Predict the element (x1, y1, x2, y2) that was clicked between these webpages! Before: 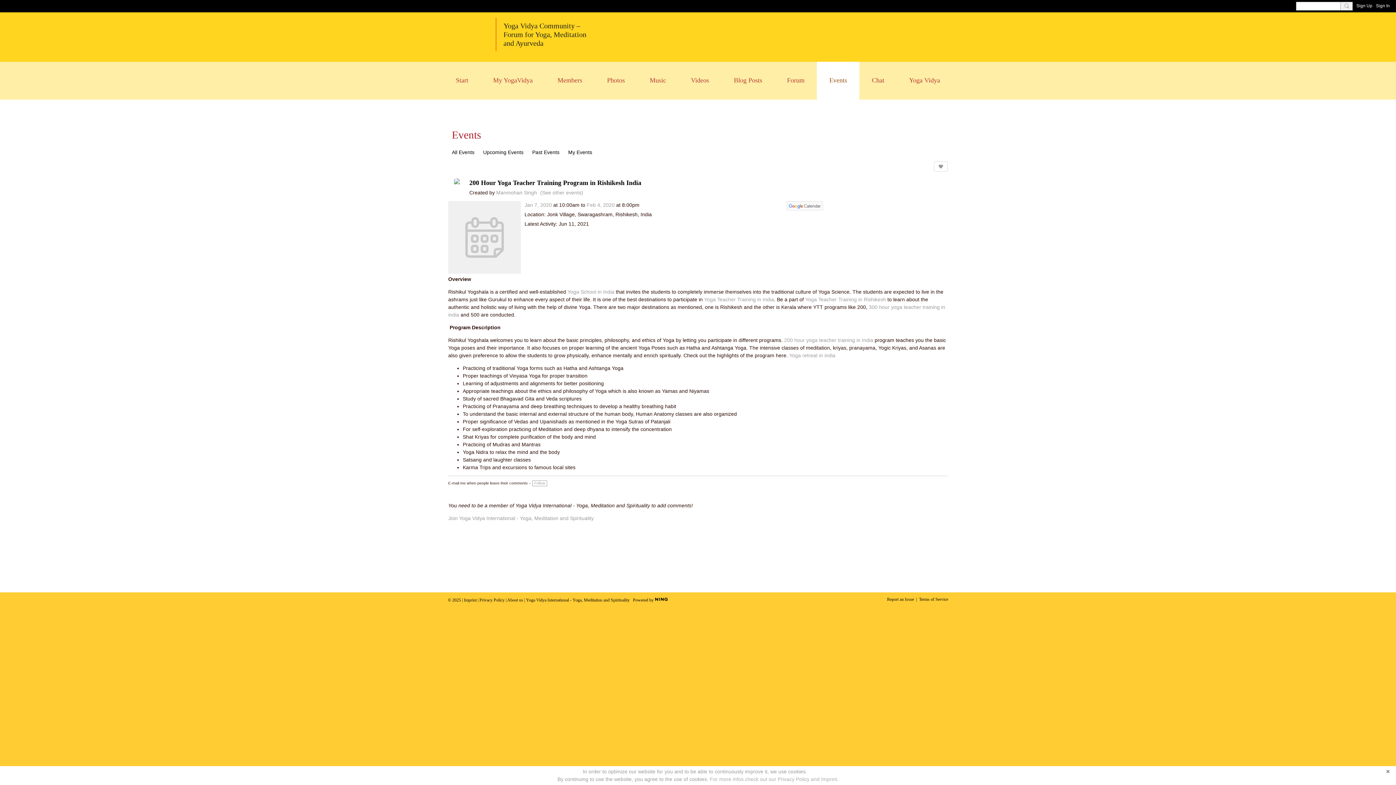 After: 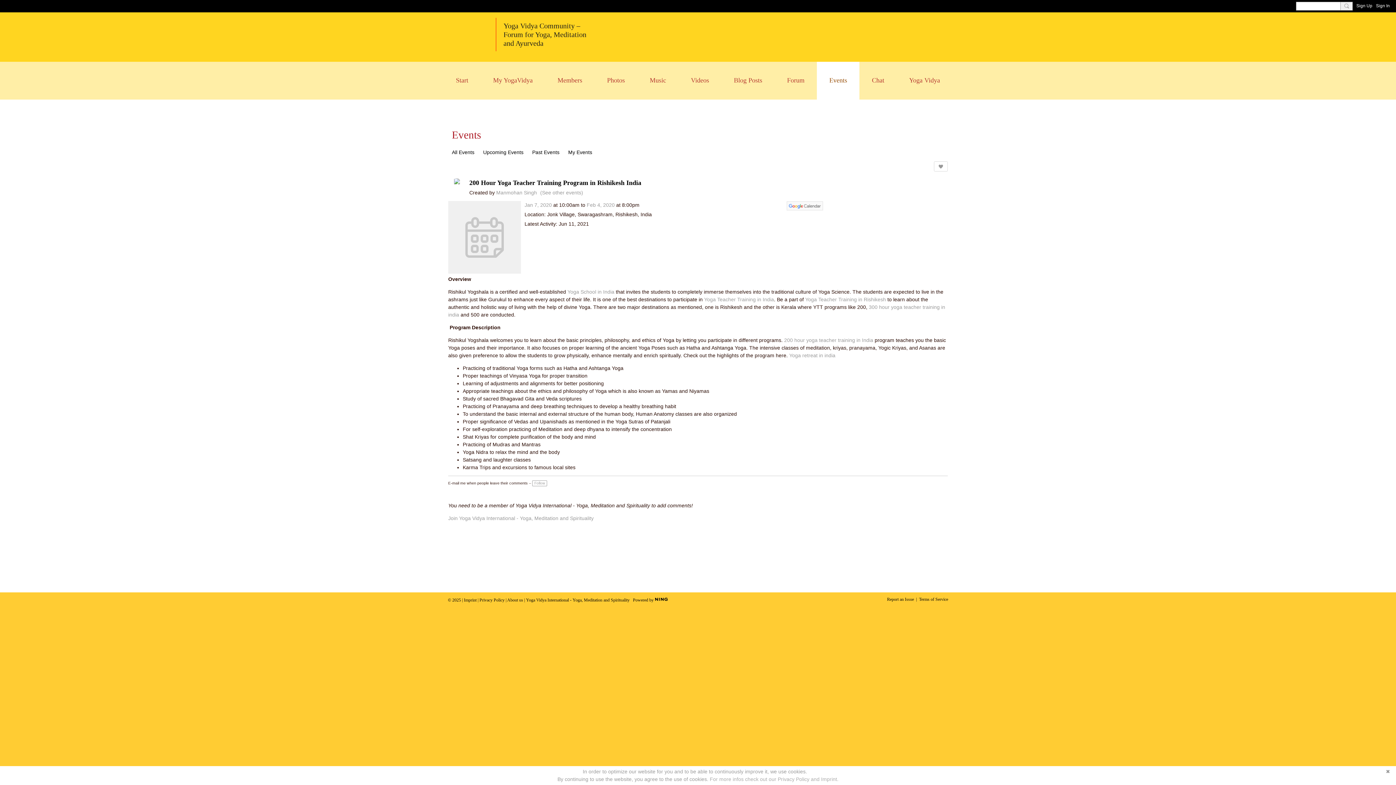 Action: bbox: (710, 776, 838, 782) label: For more infos check out our Privacy Policy and Imprint.